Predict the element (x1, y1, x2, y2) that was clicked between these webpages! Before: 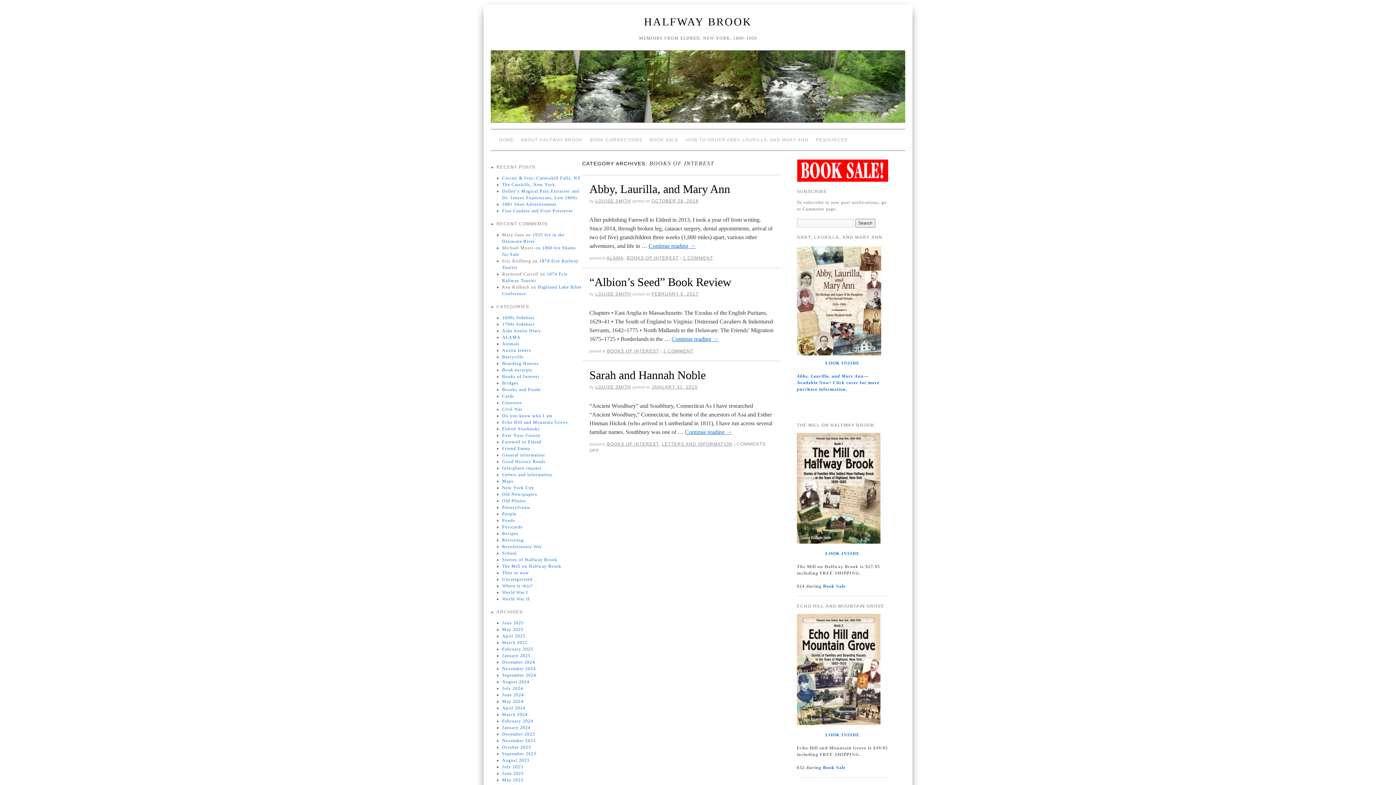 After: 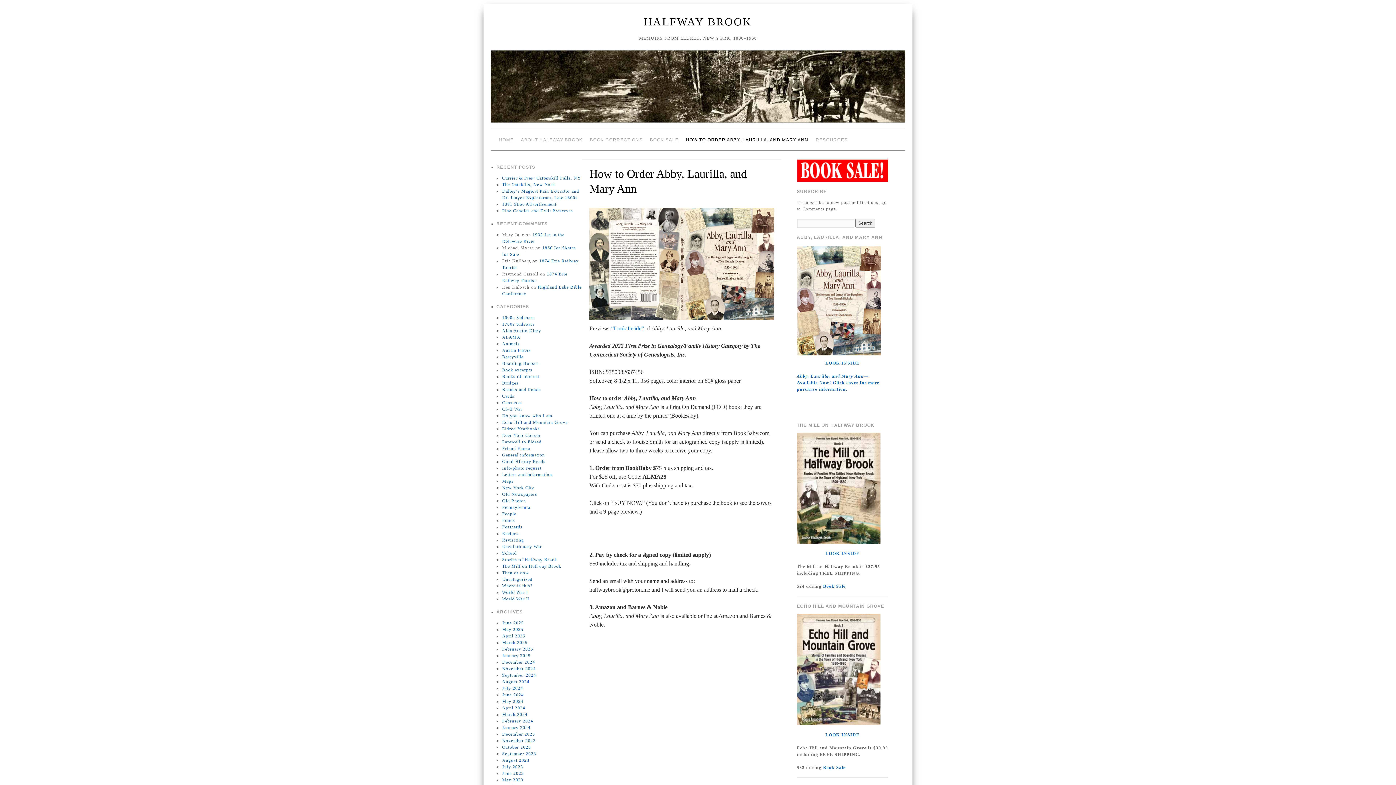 Action: label: HOW TO ORDER ABBY, LAURILLA, AND MARY ANN bbox: (682, 133, 812, 146)